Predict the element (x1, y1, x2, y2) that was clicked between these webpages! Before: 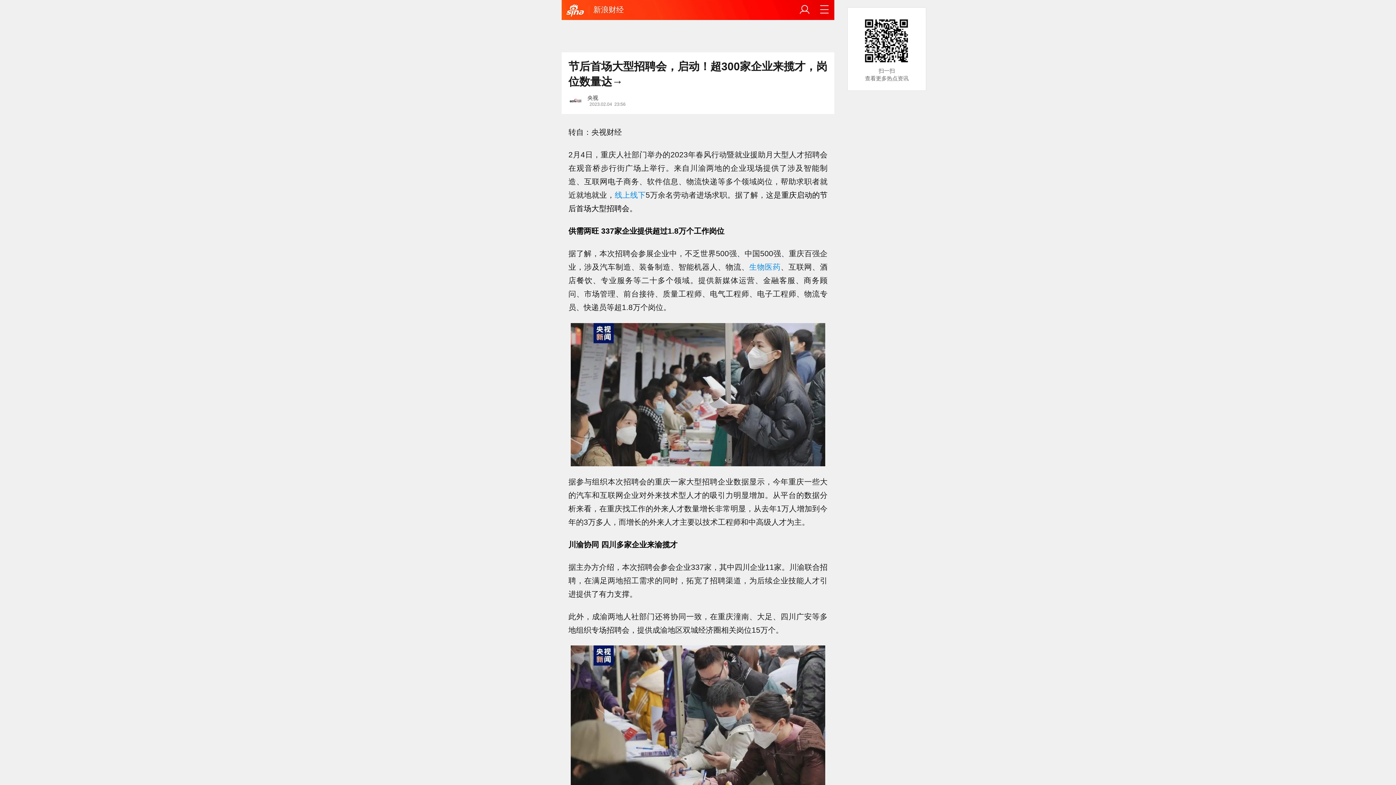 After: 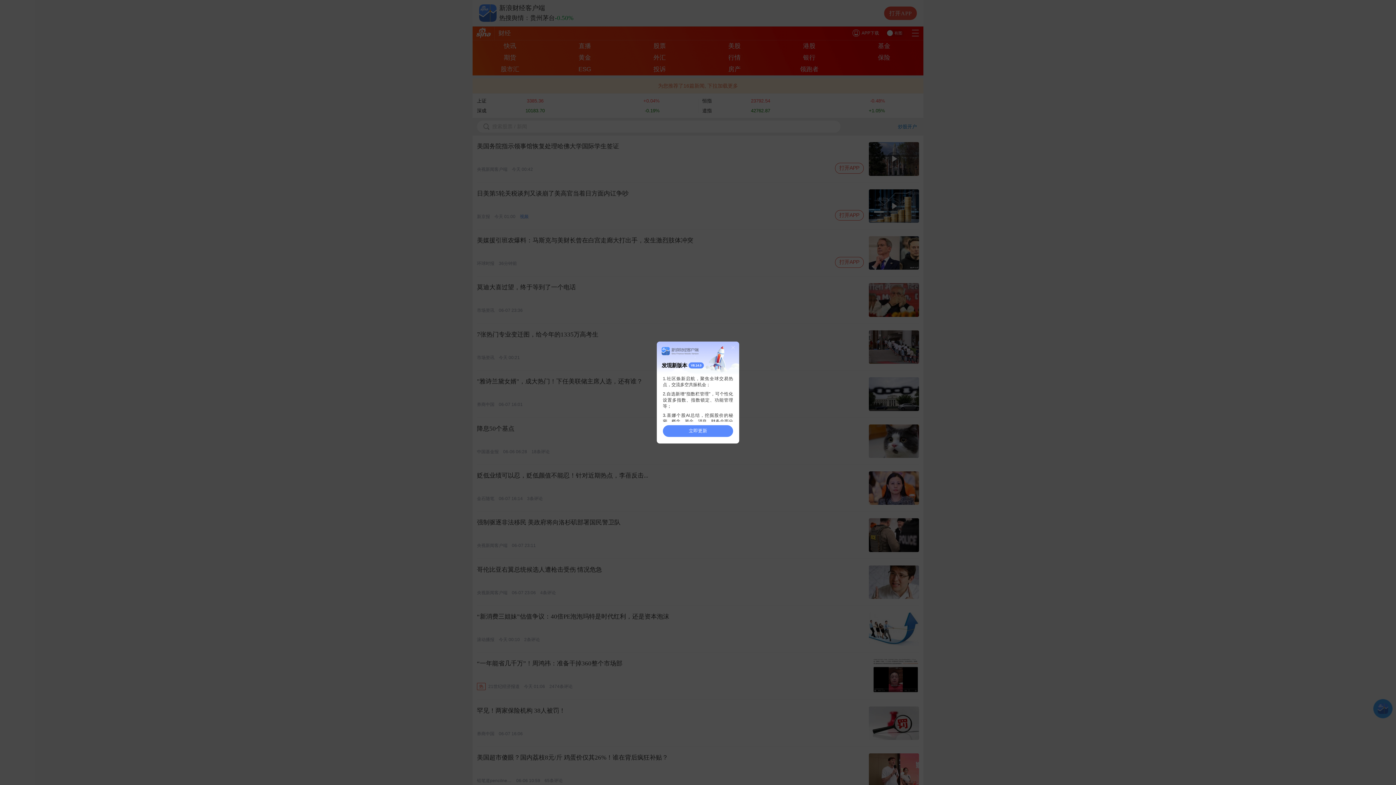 Action: label: 新浪财经 bbox: (593, 5, 624, 13)